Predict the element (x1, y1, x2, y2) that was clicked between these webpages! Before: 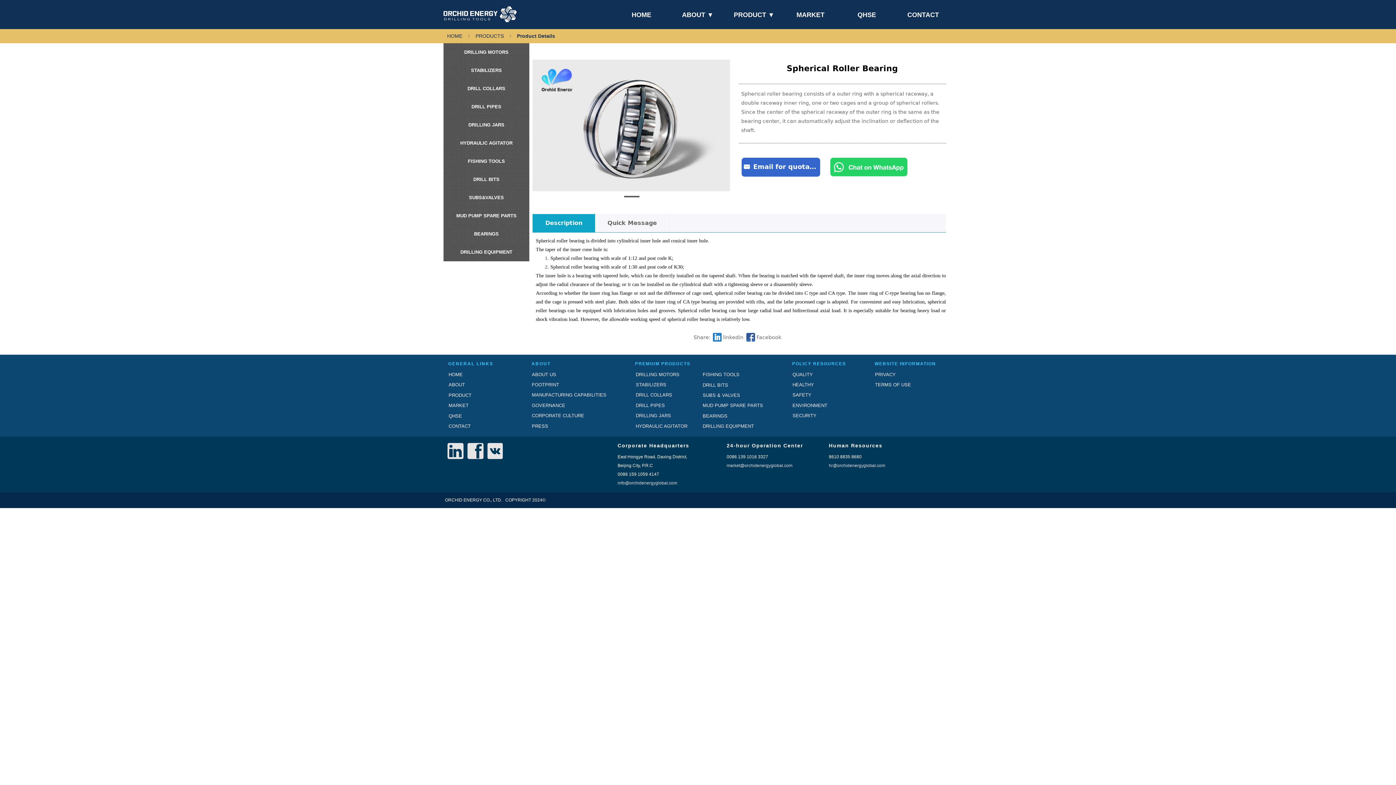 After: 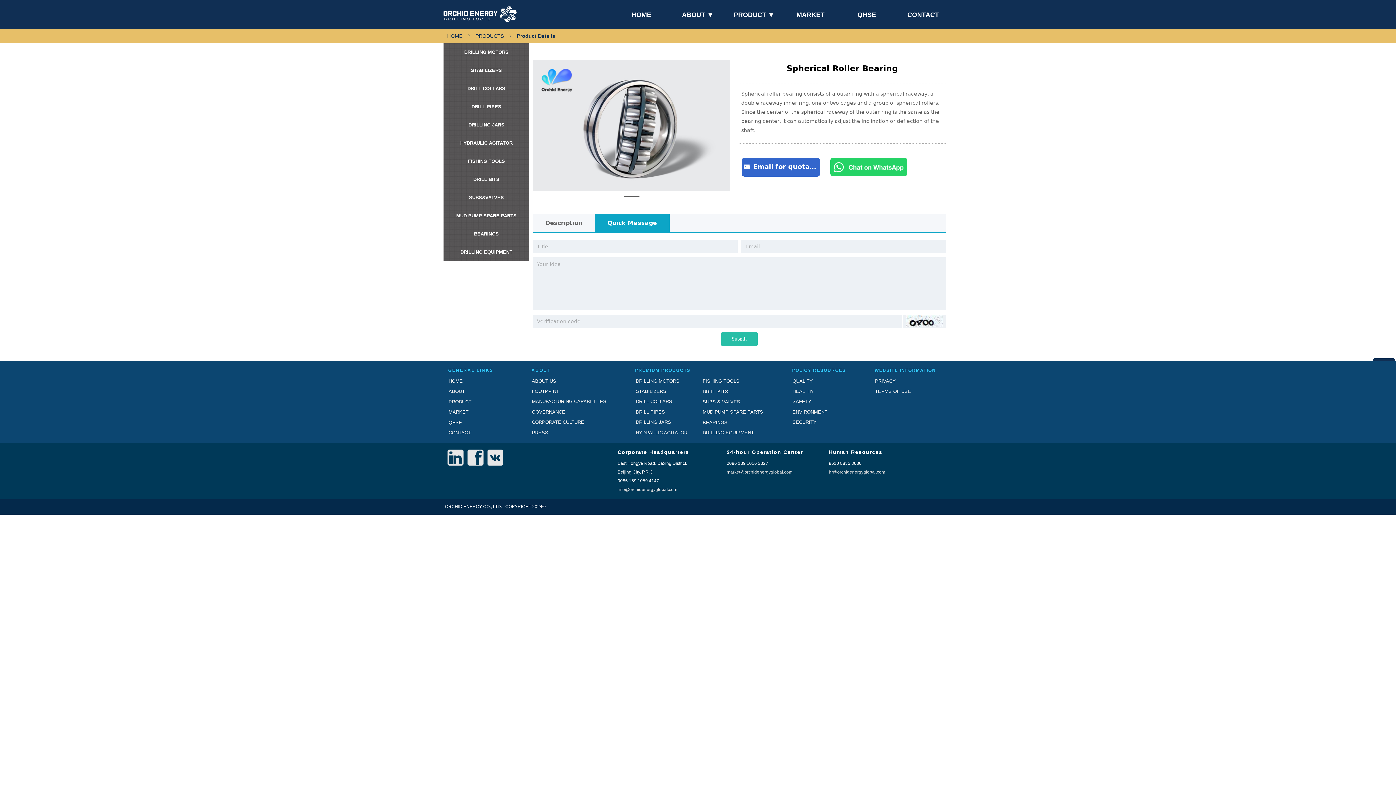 Action: bbox: (595, 214, 669, 232) label: Quick Message